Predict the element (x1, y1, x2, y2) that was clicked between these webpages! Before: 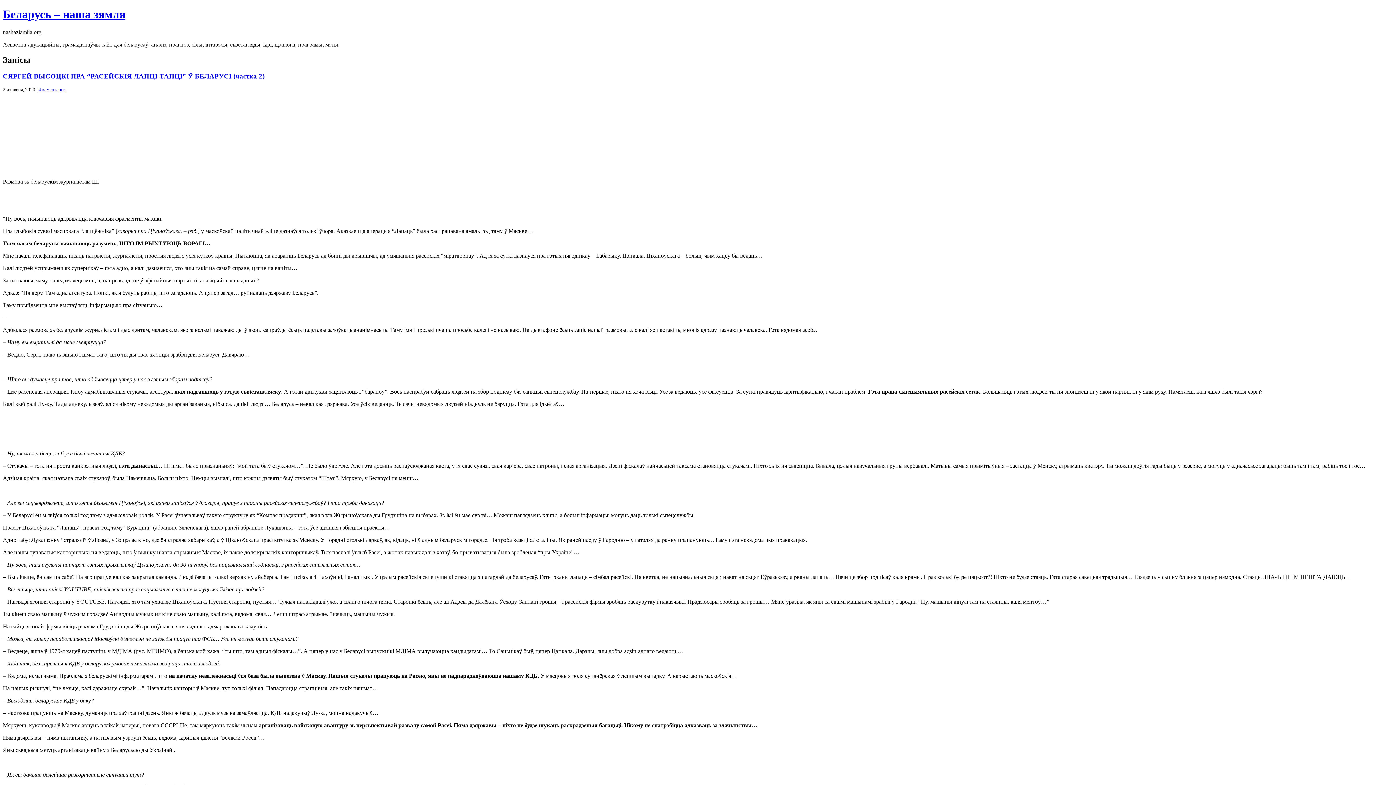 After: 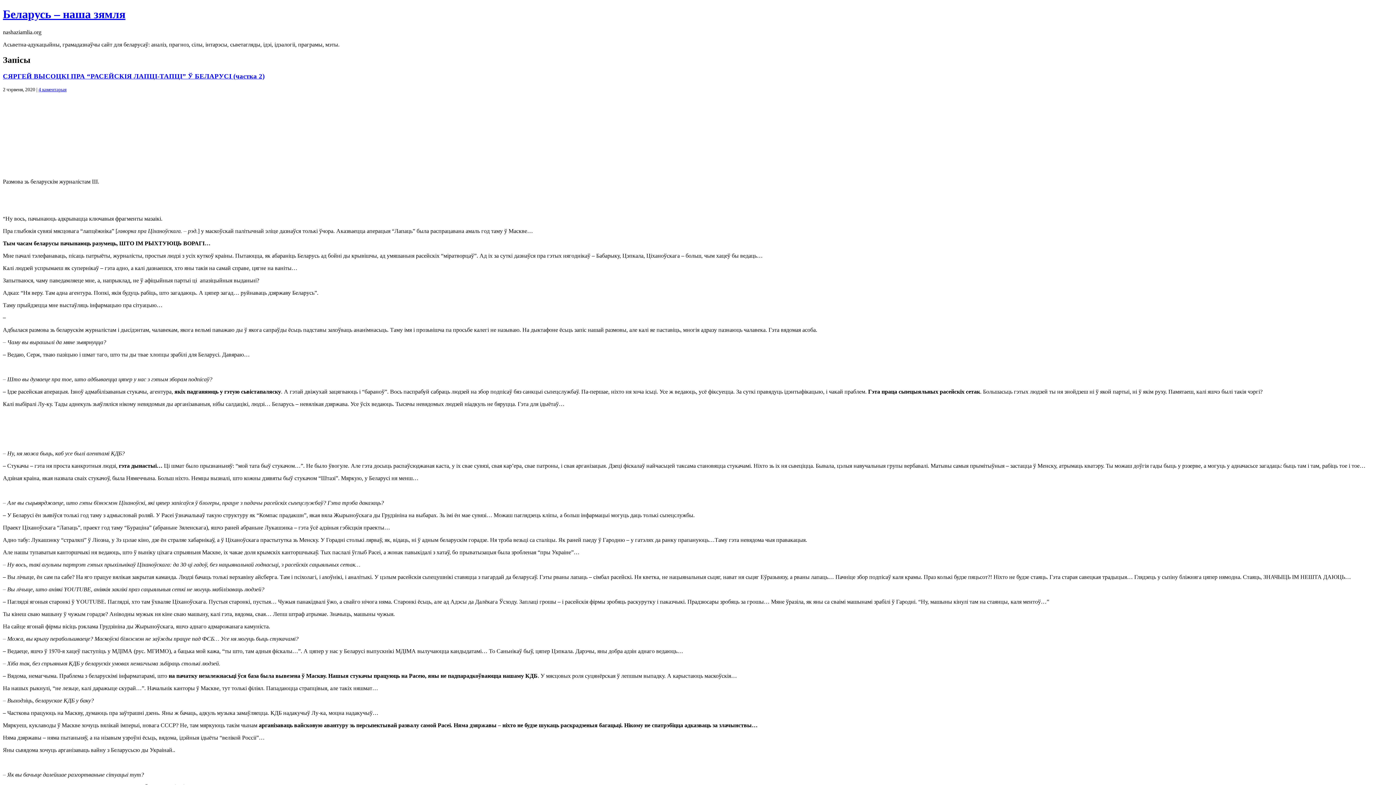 Action: label: СЯРГЕЙ ВЫСОЦКІ ПРА “РАСЕЙСКІЯ ЛАПЦІ-ТАПЦІ” Ў БЕЛАРУСІ (частка 2) bbox: (2, 72, 264, 79)